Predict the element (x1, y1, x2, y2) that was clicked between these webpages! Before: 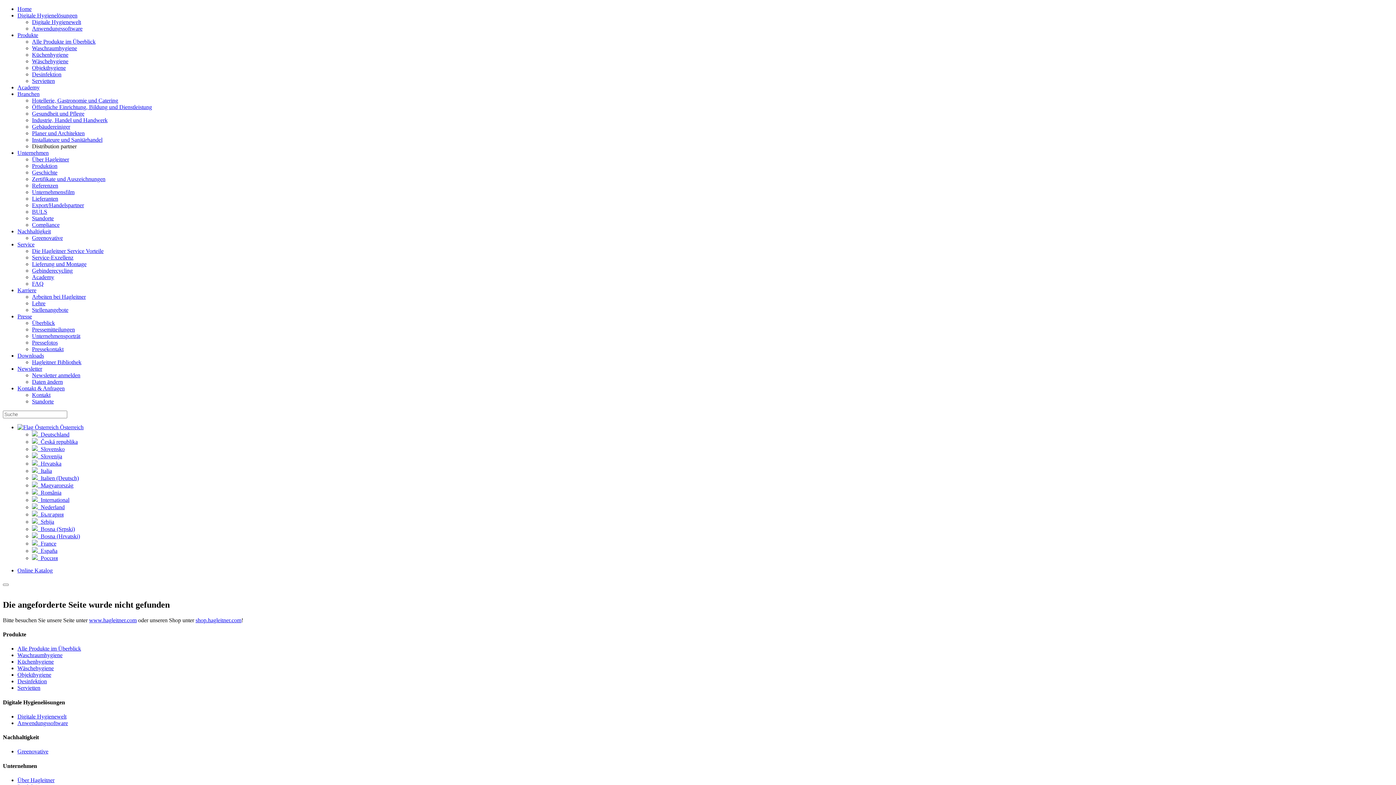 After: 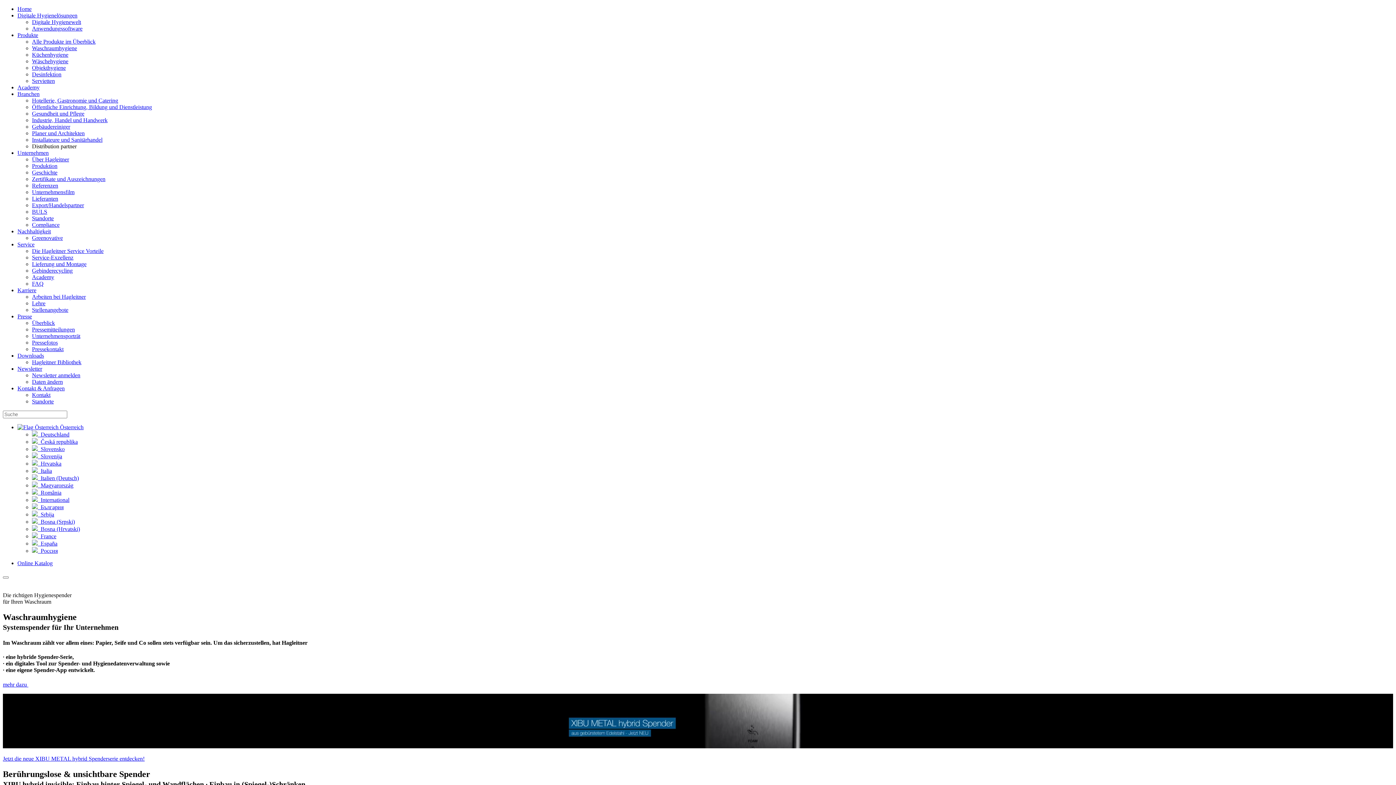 Action: label: Waschraumhygiene bbox: (17, 652, 62, 658)